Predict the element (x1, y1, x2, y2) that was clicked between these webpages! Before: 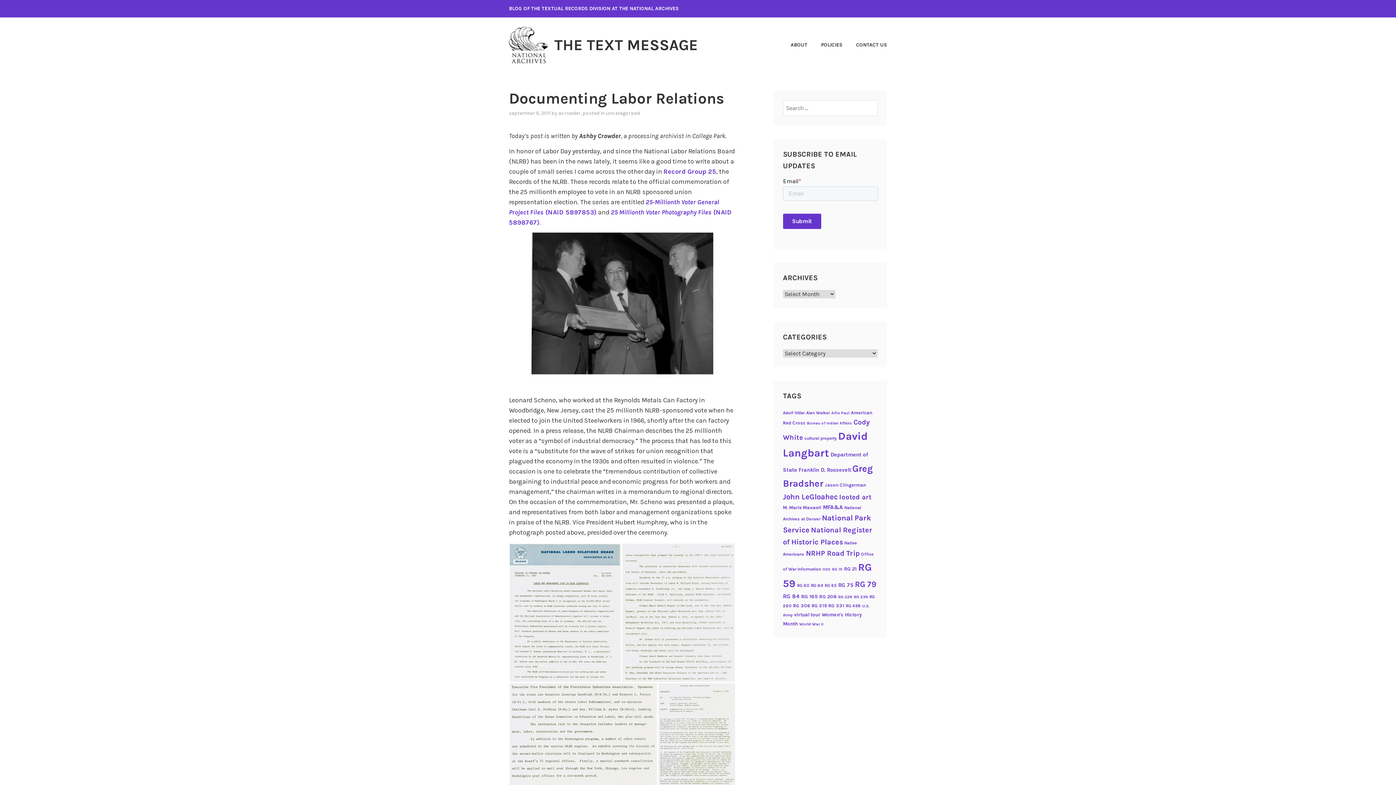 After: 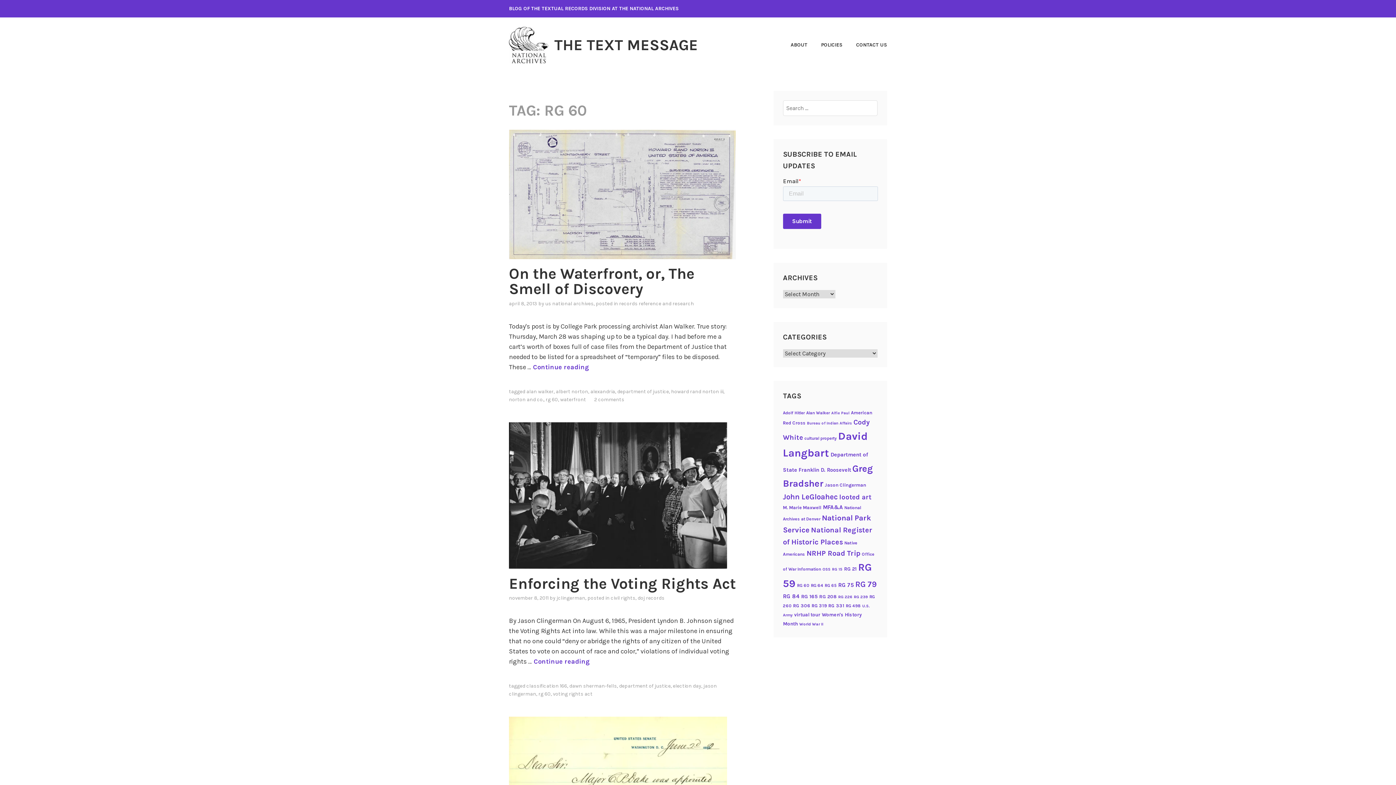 Action: label: RG 60 (14 items) bbox: (797, 583, 809, 588)